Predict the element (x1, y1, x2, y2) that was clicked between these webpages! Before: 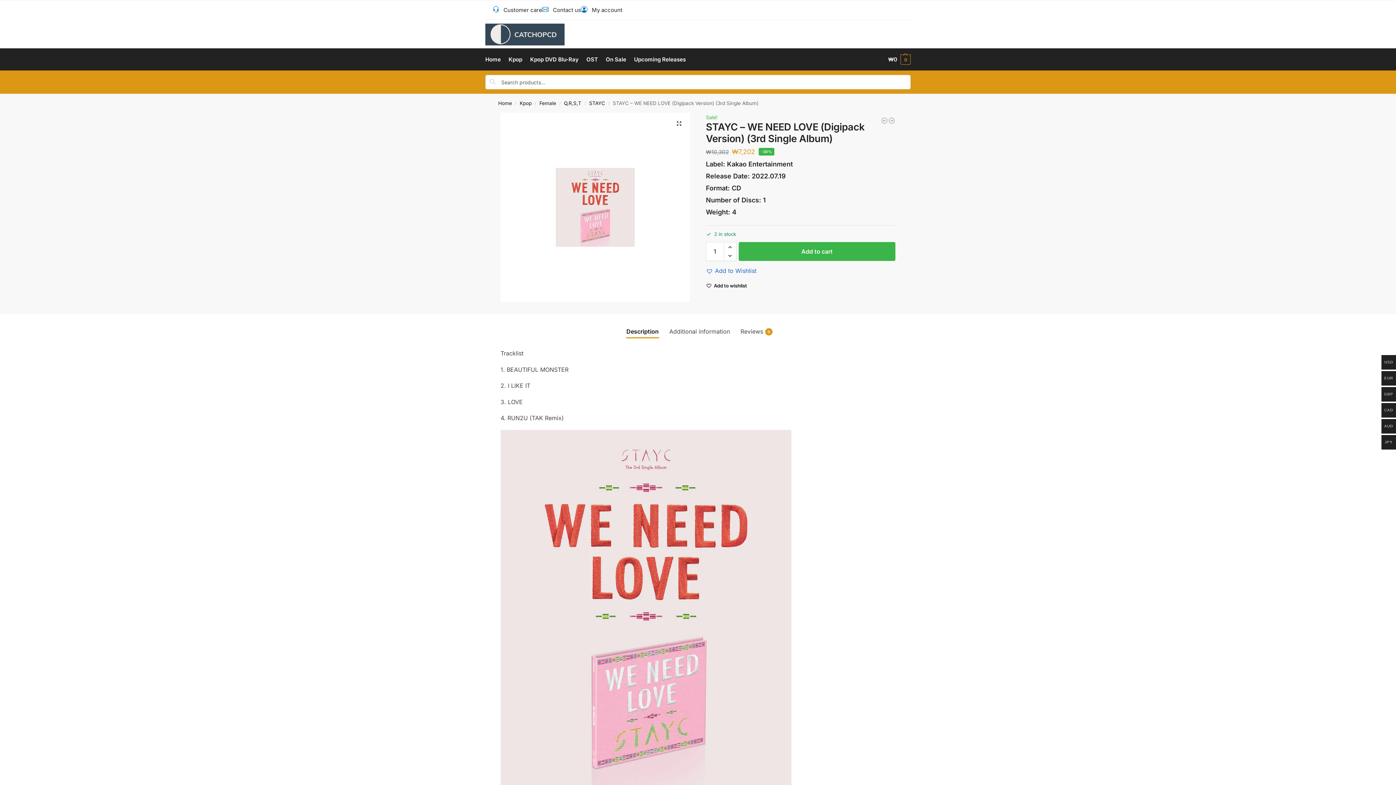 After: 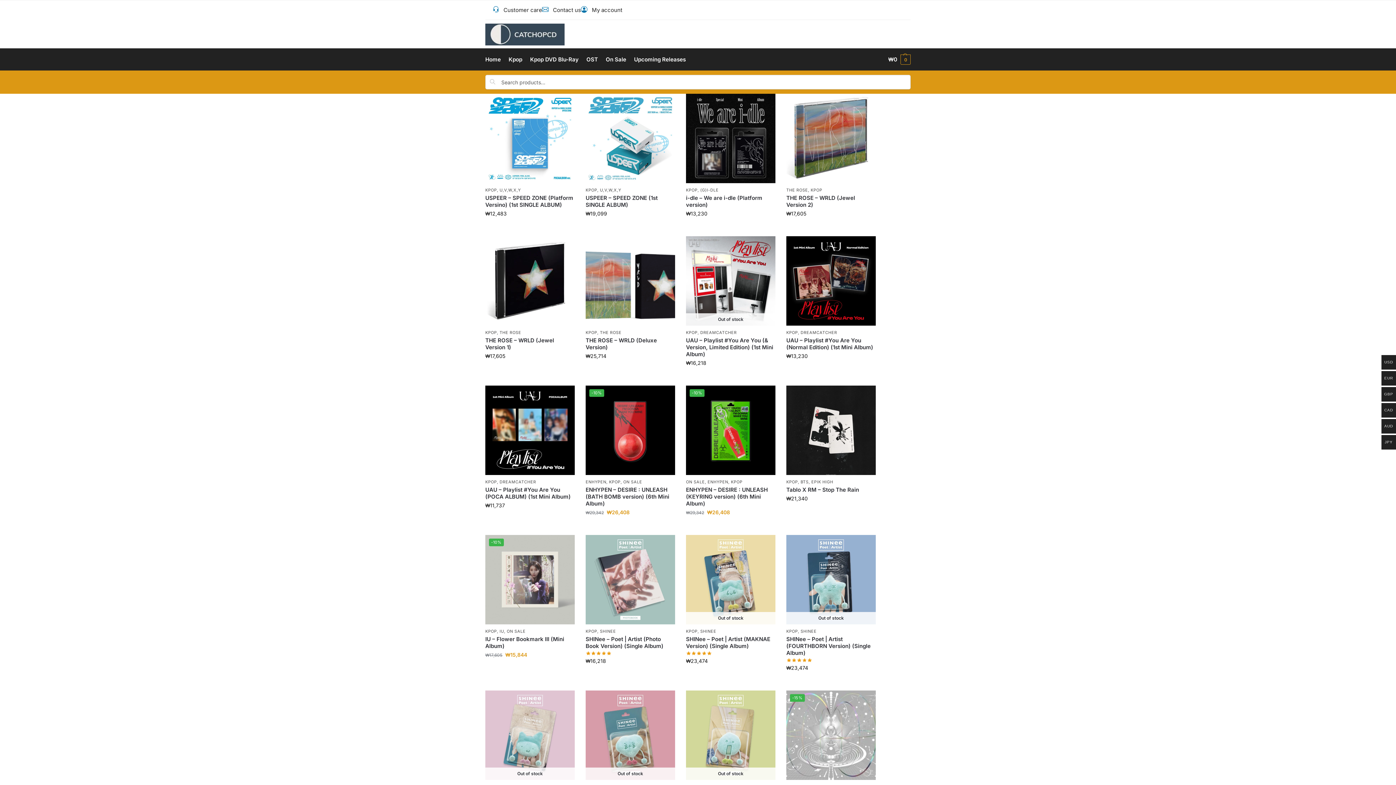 Action: label: Home bbox: (485, 48, 503, 70)